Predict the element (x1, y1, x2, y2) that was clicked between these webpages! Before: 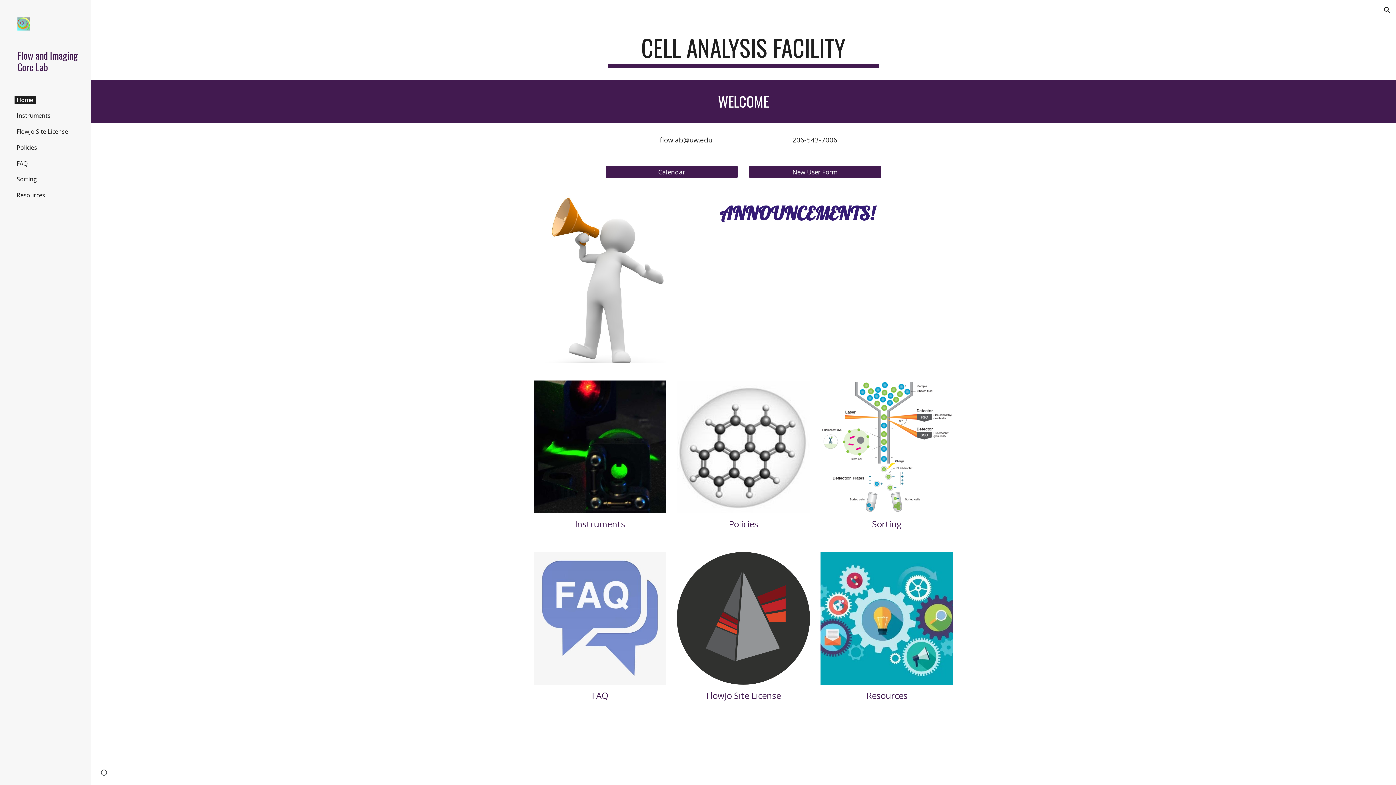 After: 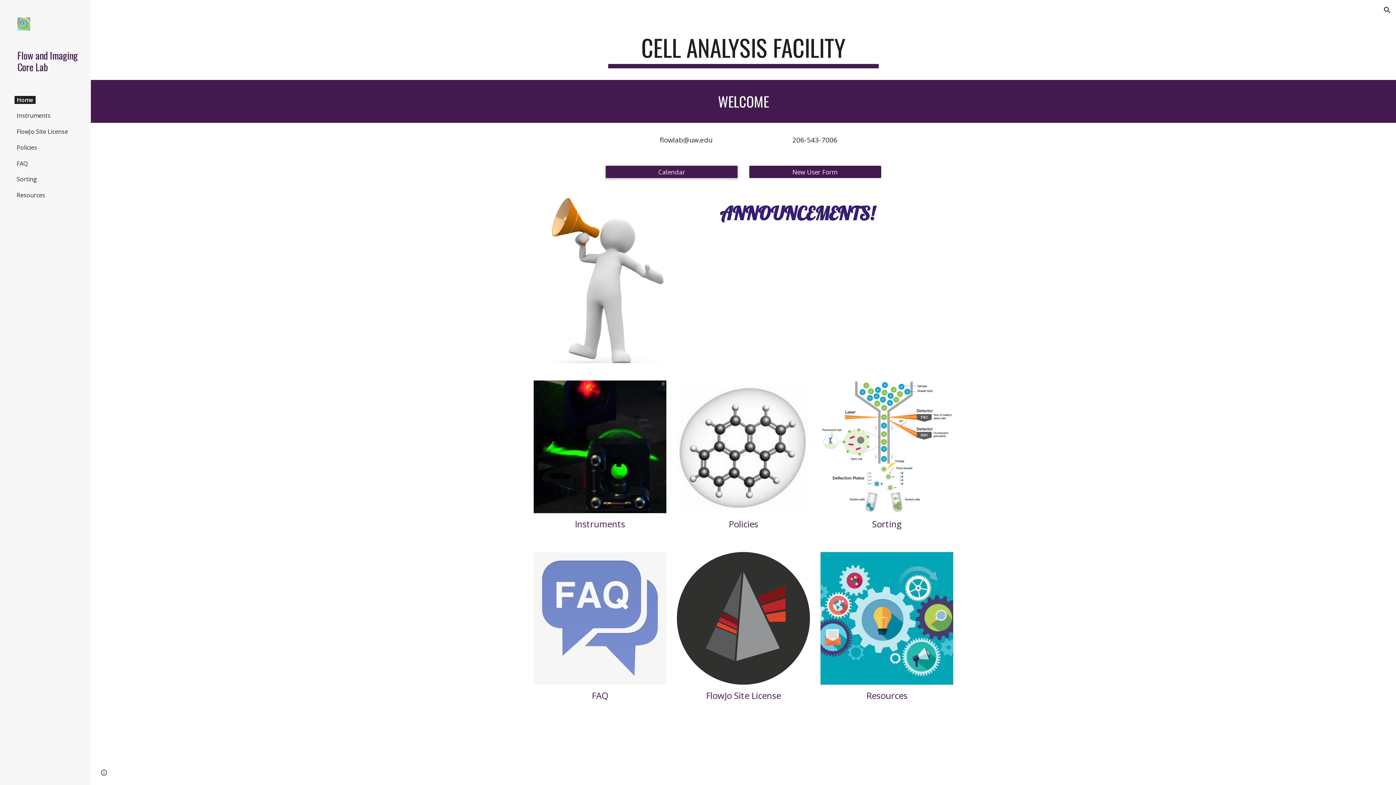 Action: bbox: (605, 161, 737, 182) label: Calendar